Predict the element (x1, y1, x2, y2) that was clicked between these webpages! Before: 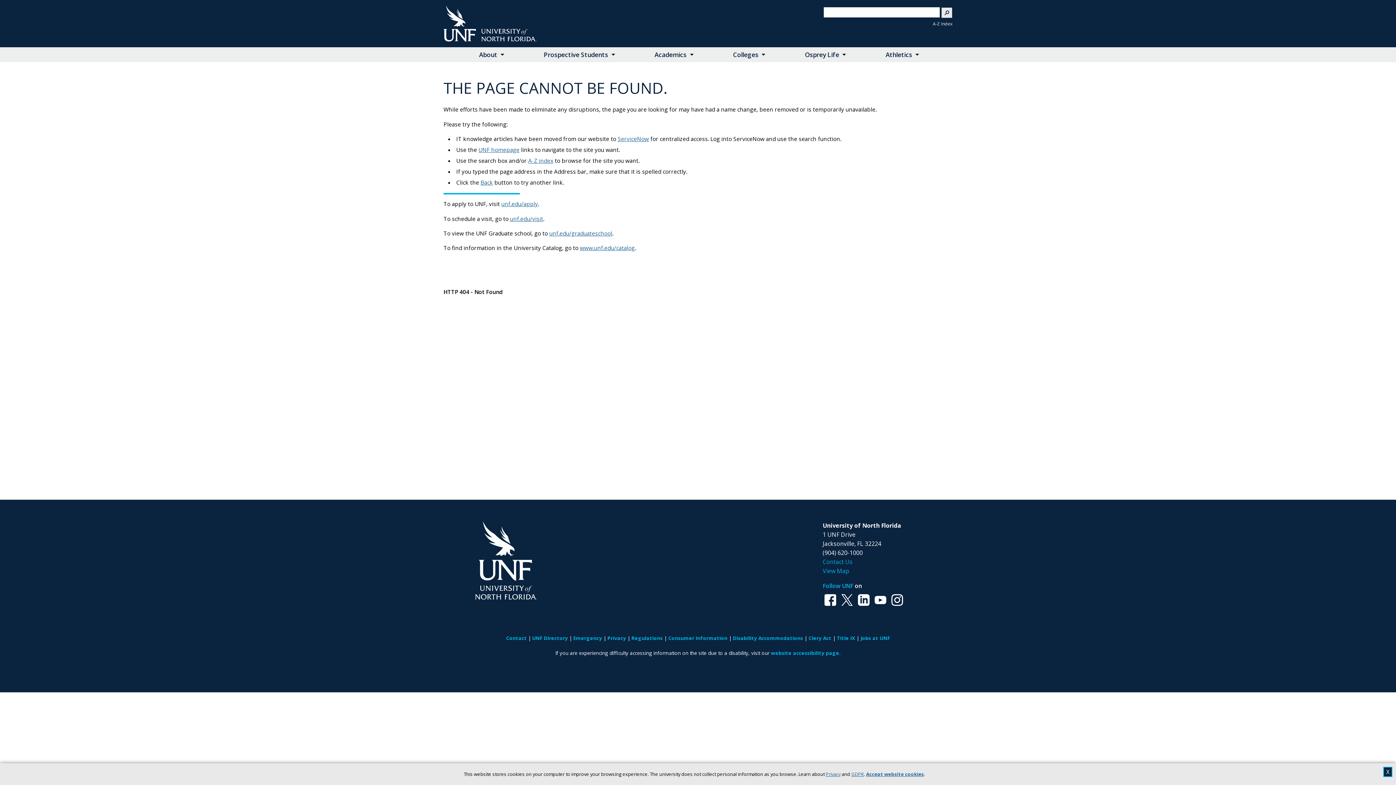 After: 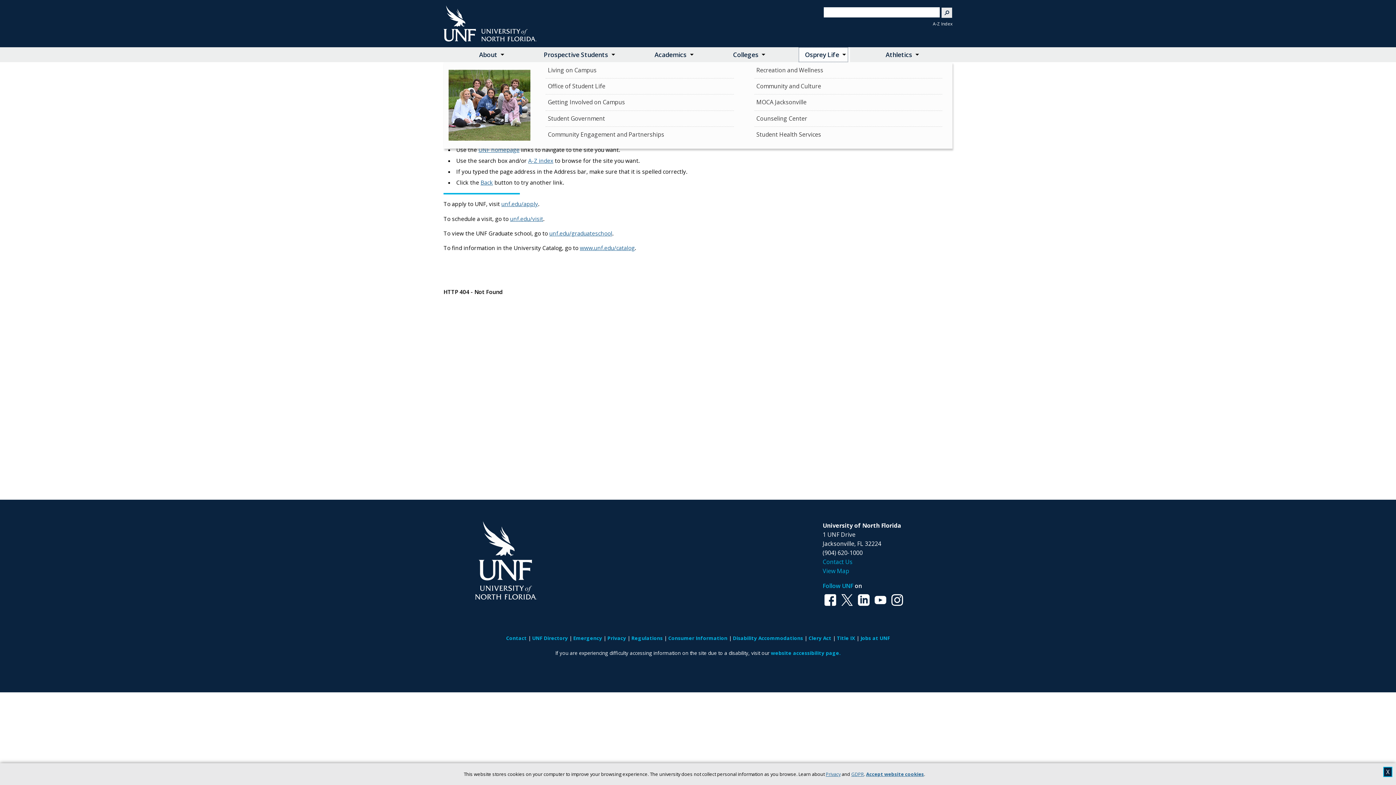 Action: bbox: (798, 47, 848, 62) label: Osprey Life